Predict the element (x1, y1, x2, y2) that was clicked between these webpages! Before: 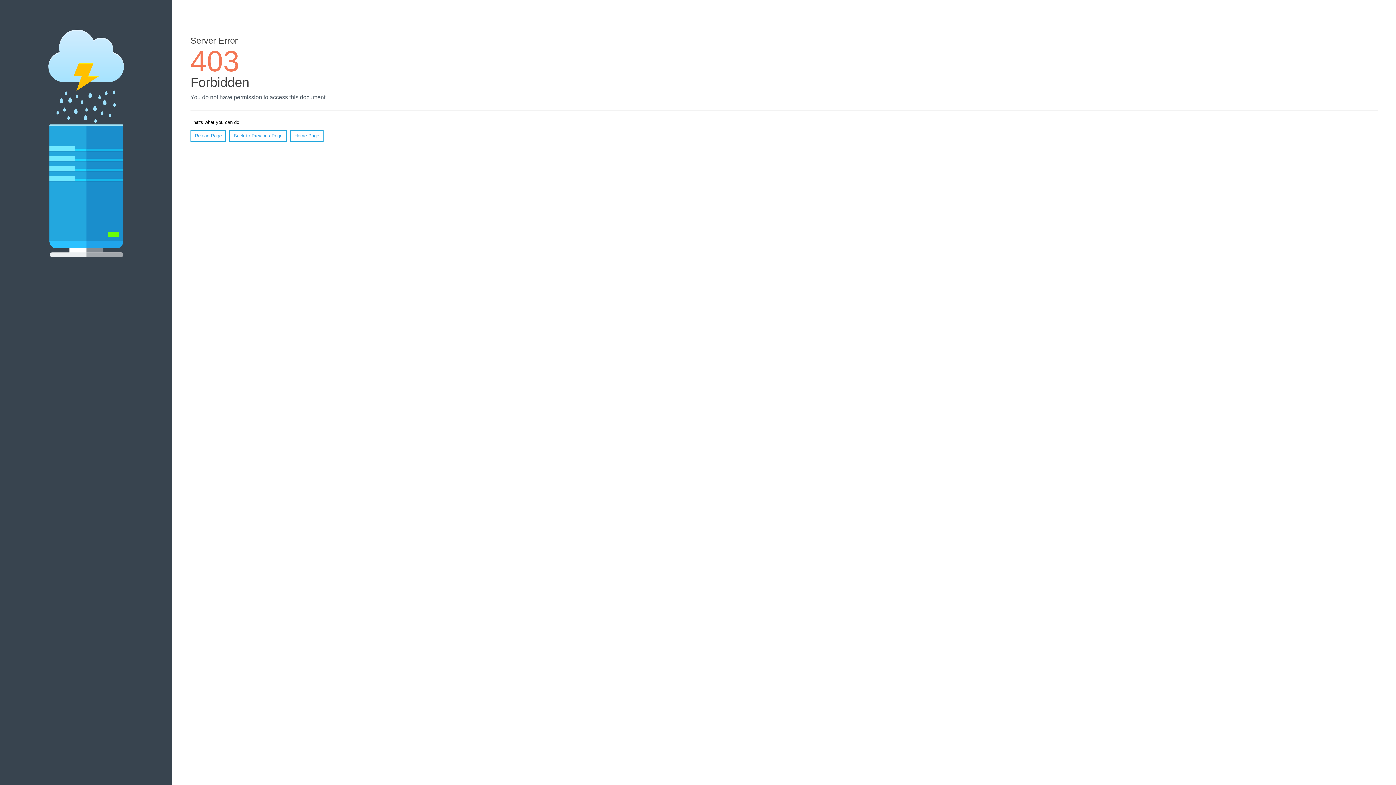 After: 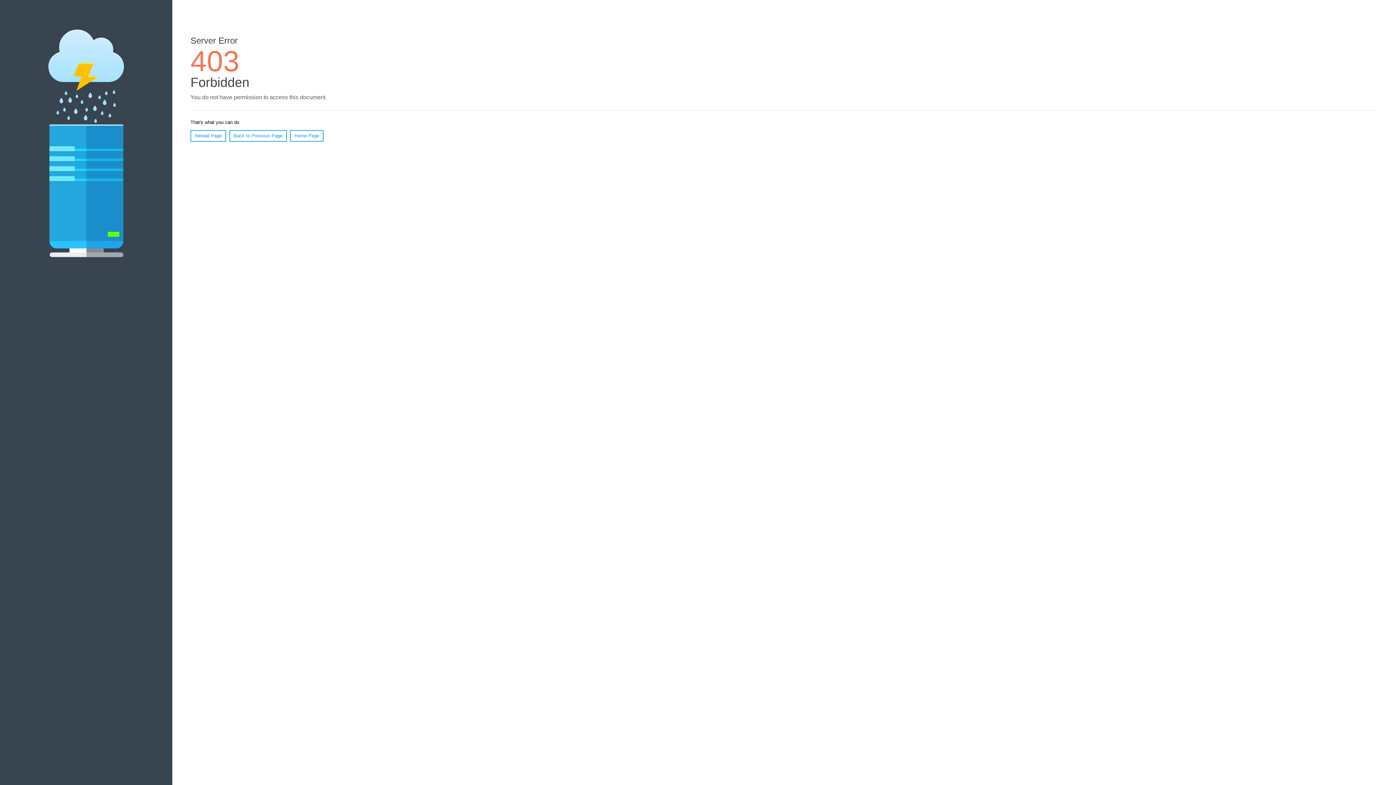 Action: label: Home Page bbox: (290, 130, 323, 141)